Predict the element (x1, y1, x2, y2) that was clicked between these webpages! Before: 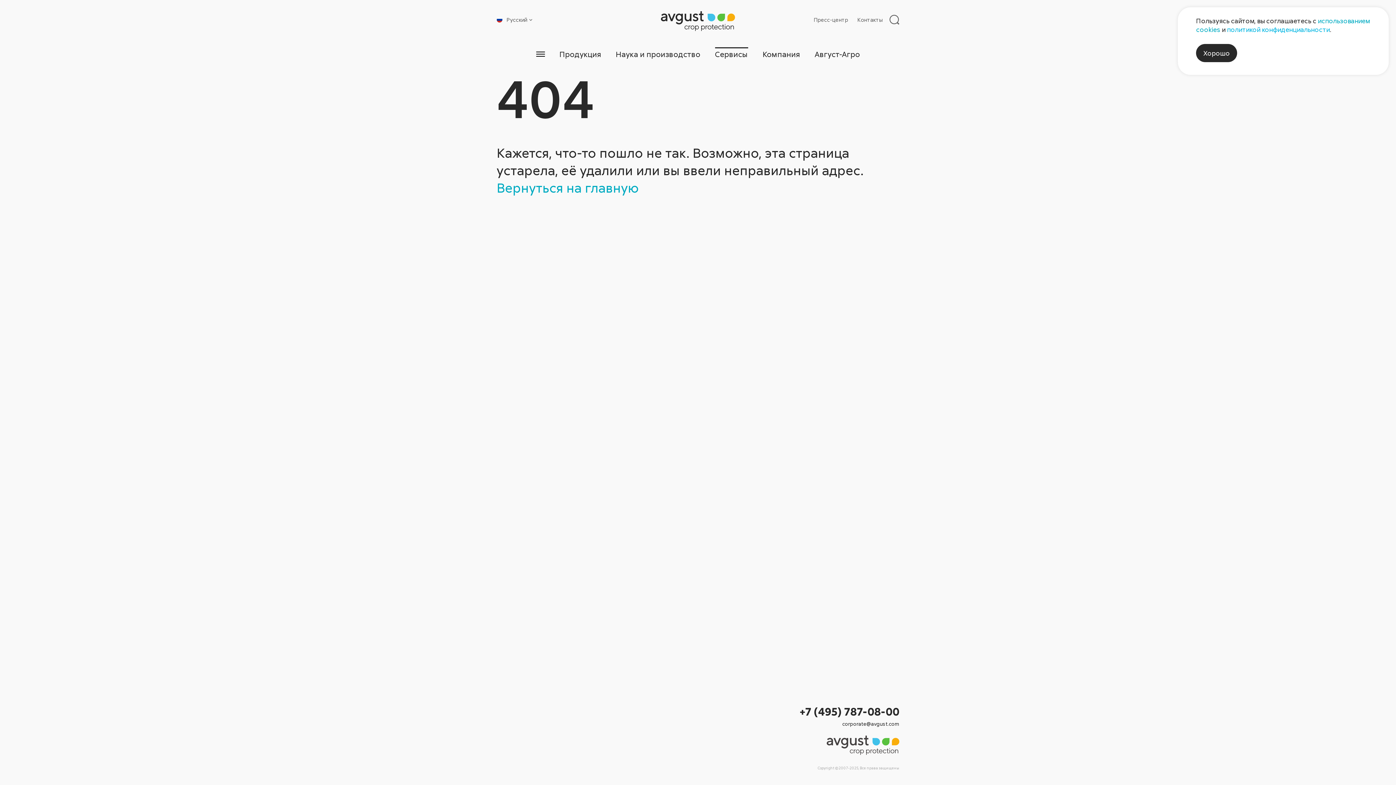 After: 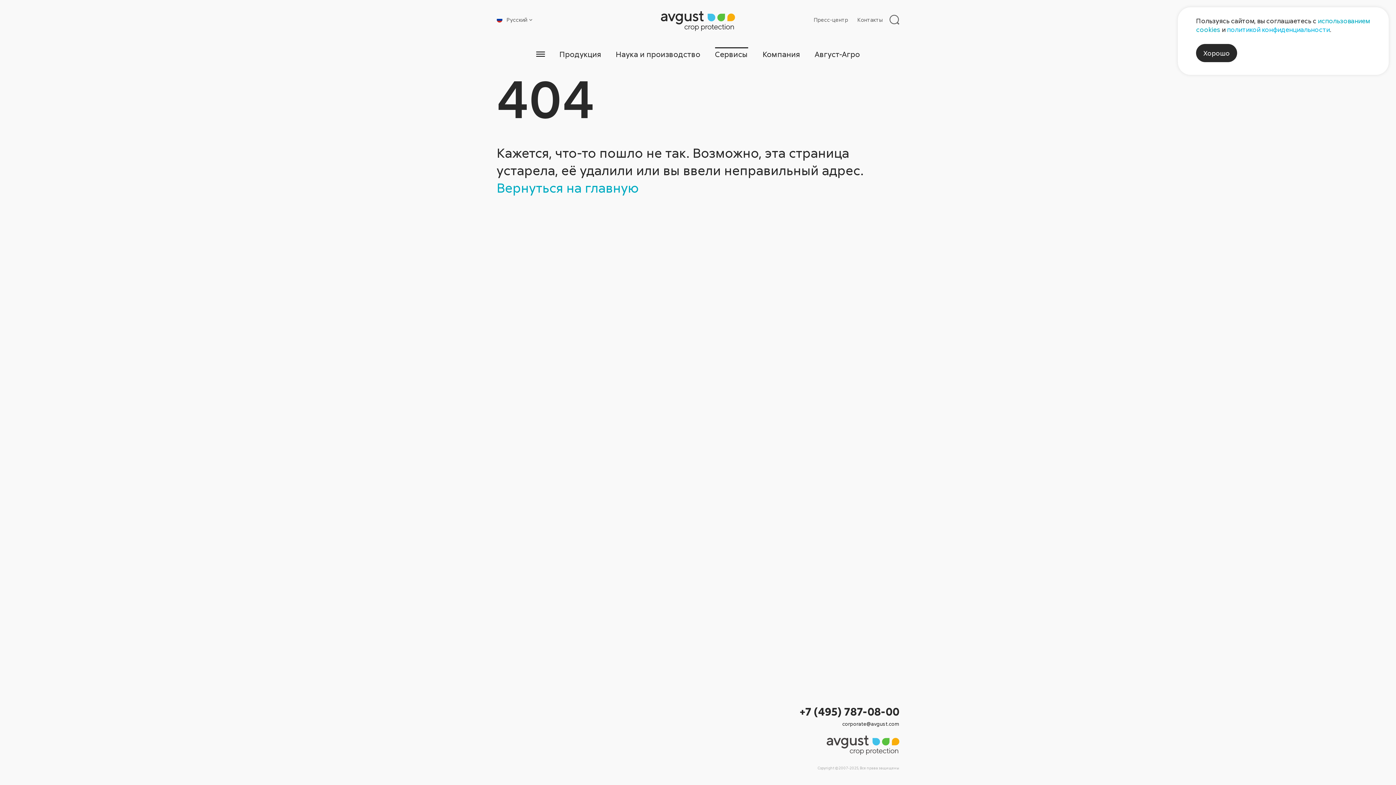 Action: bbox: (1227, 25, 1330, 33) label: политикой конфиденциальности